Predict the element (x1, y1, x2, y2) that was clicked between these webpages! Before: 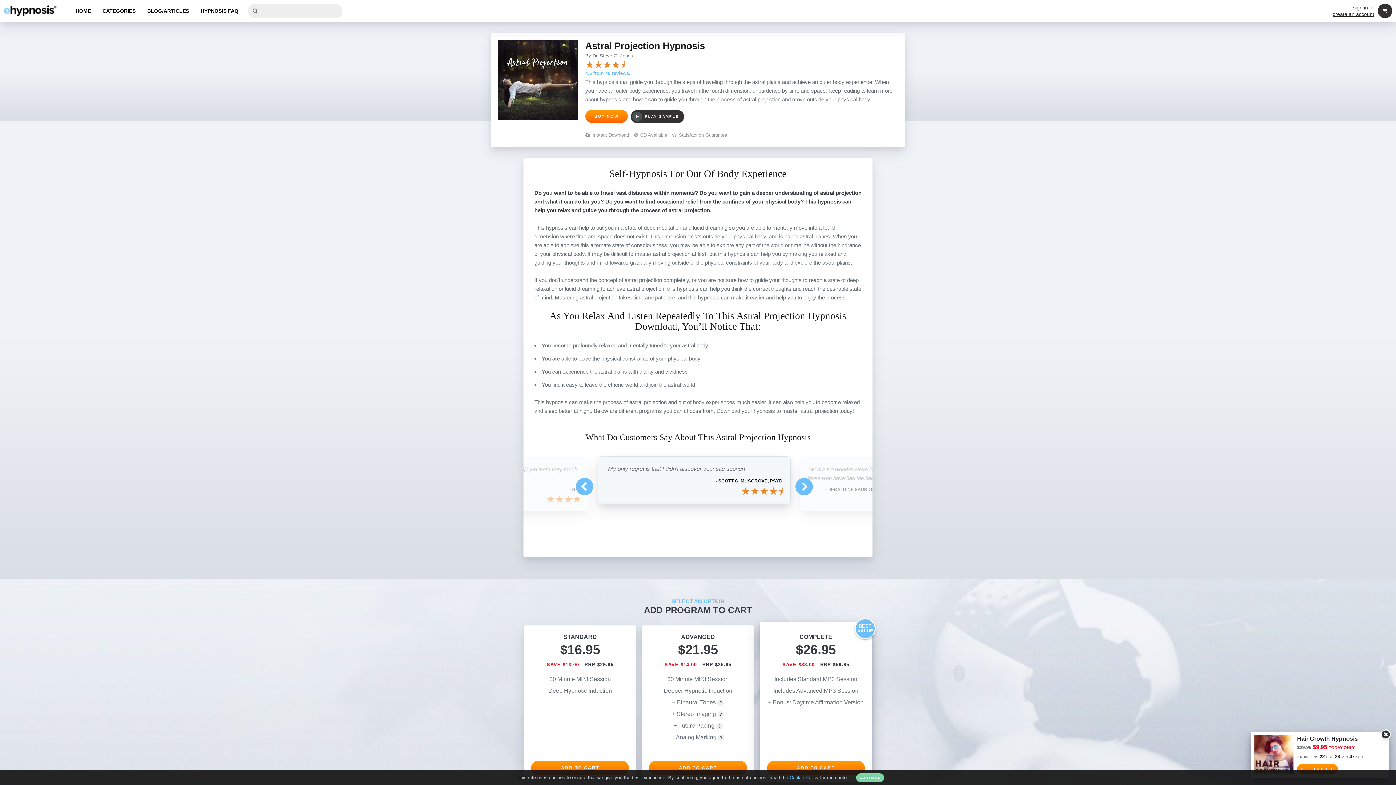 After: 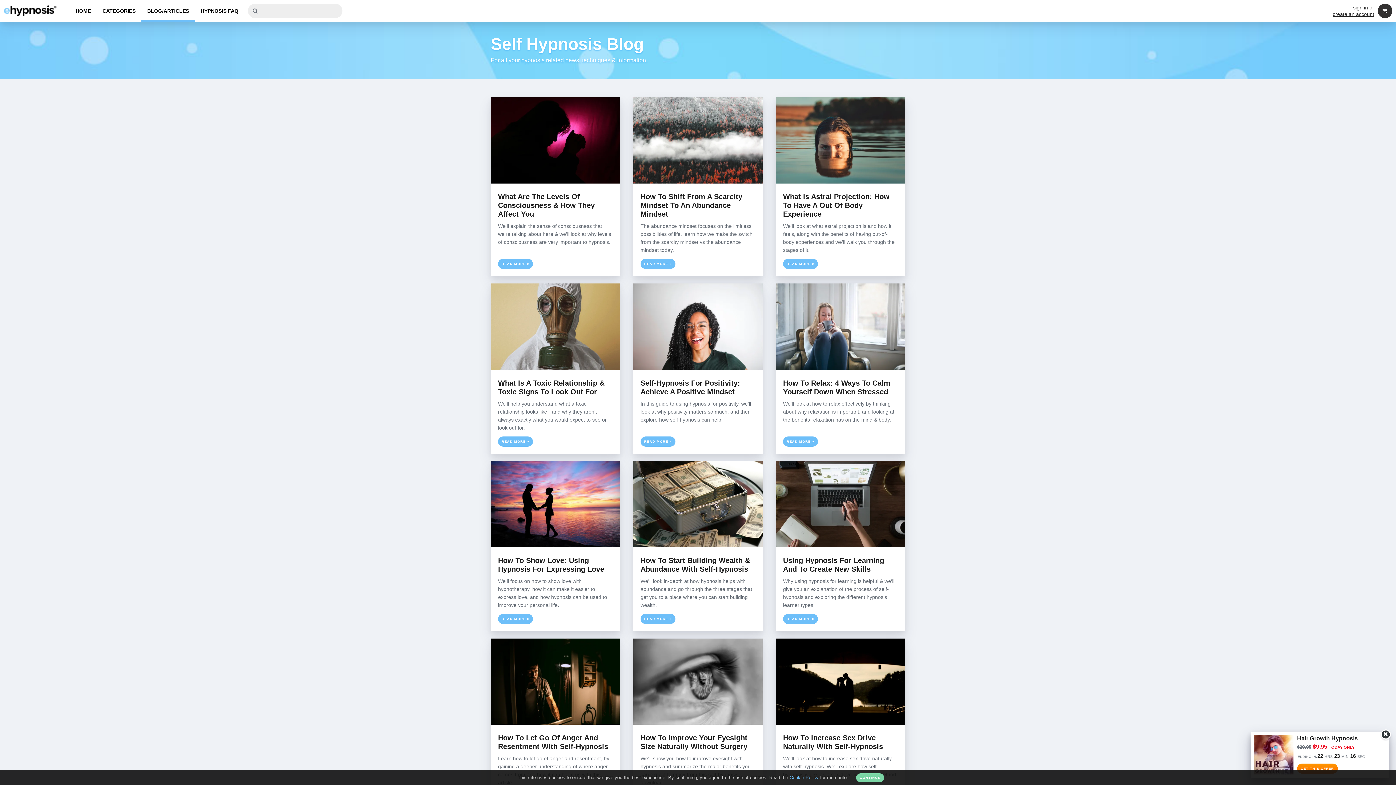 Action: bbox: (141, 0, 194, 21) label: BLOG/ARTICLES